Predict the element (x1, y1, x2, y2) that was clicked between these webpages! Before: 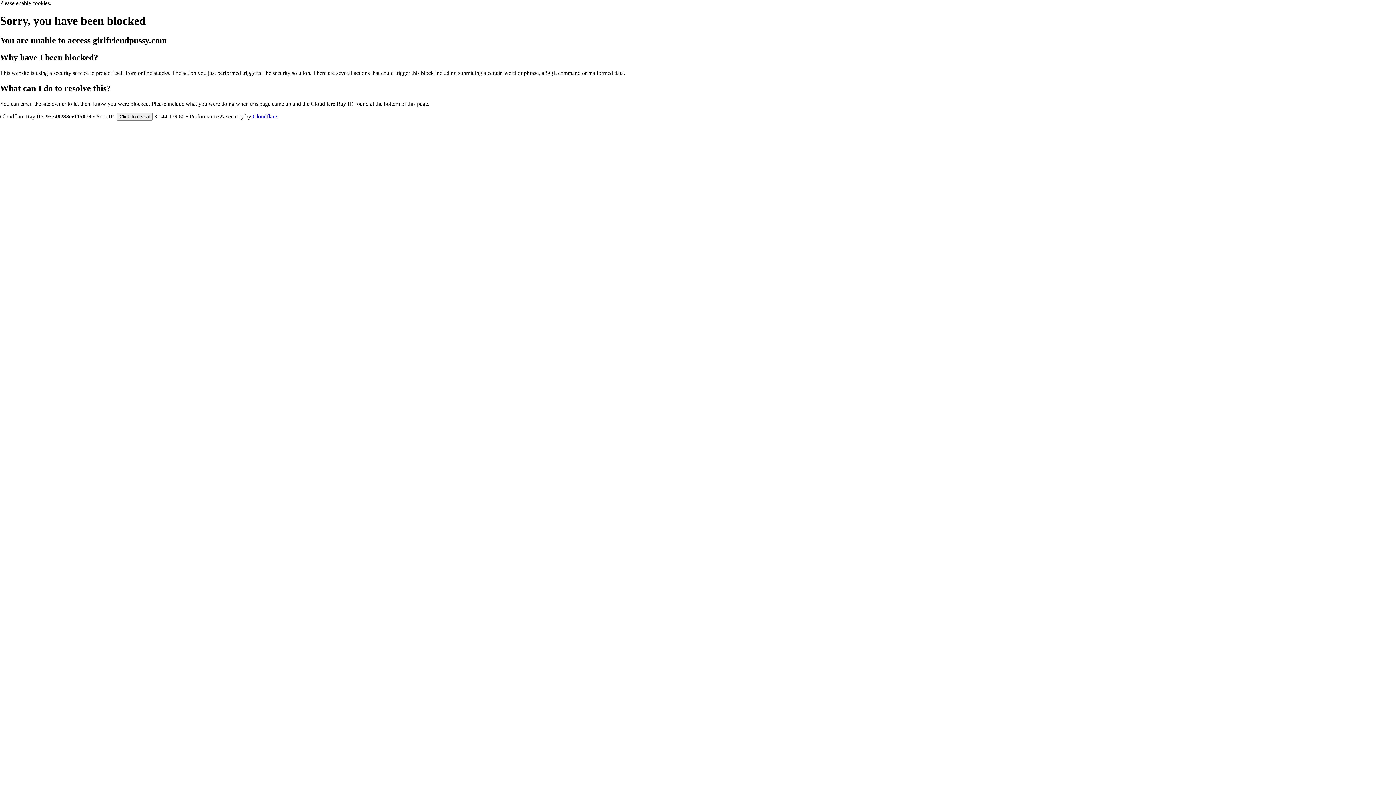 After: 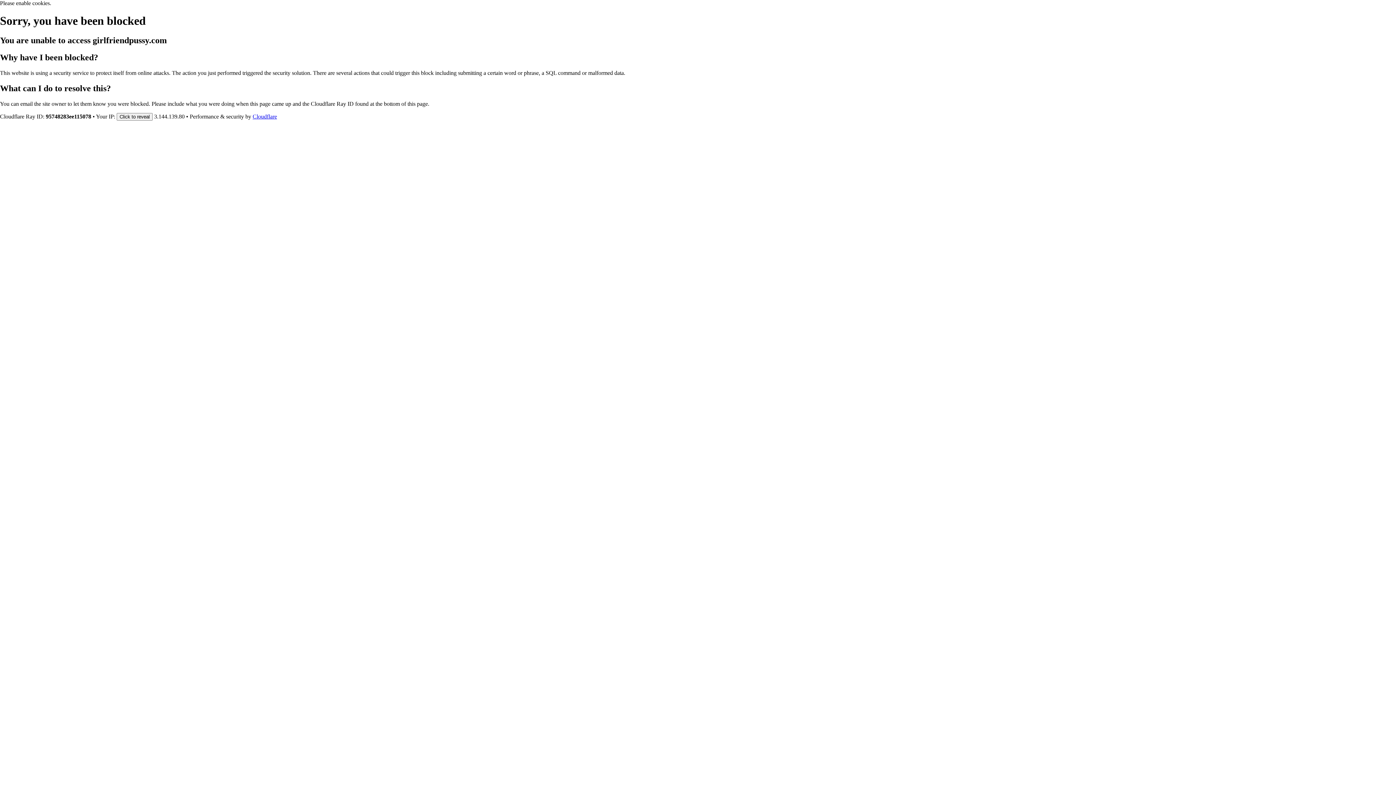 Action: label: Cloudflare bbox: (252, 113, 277, 119)